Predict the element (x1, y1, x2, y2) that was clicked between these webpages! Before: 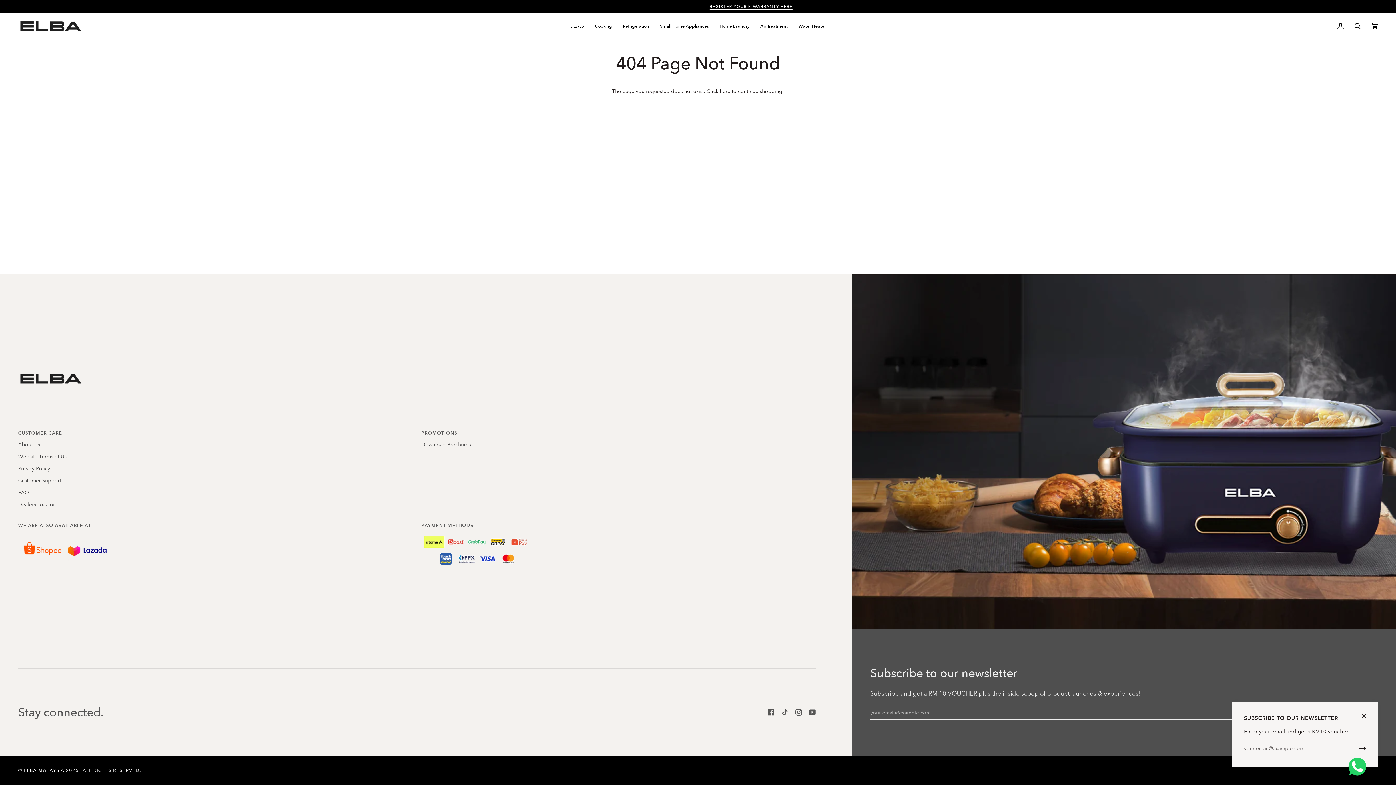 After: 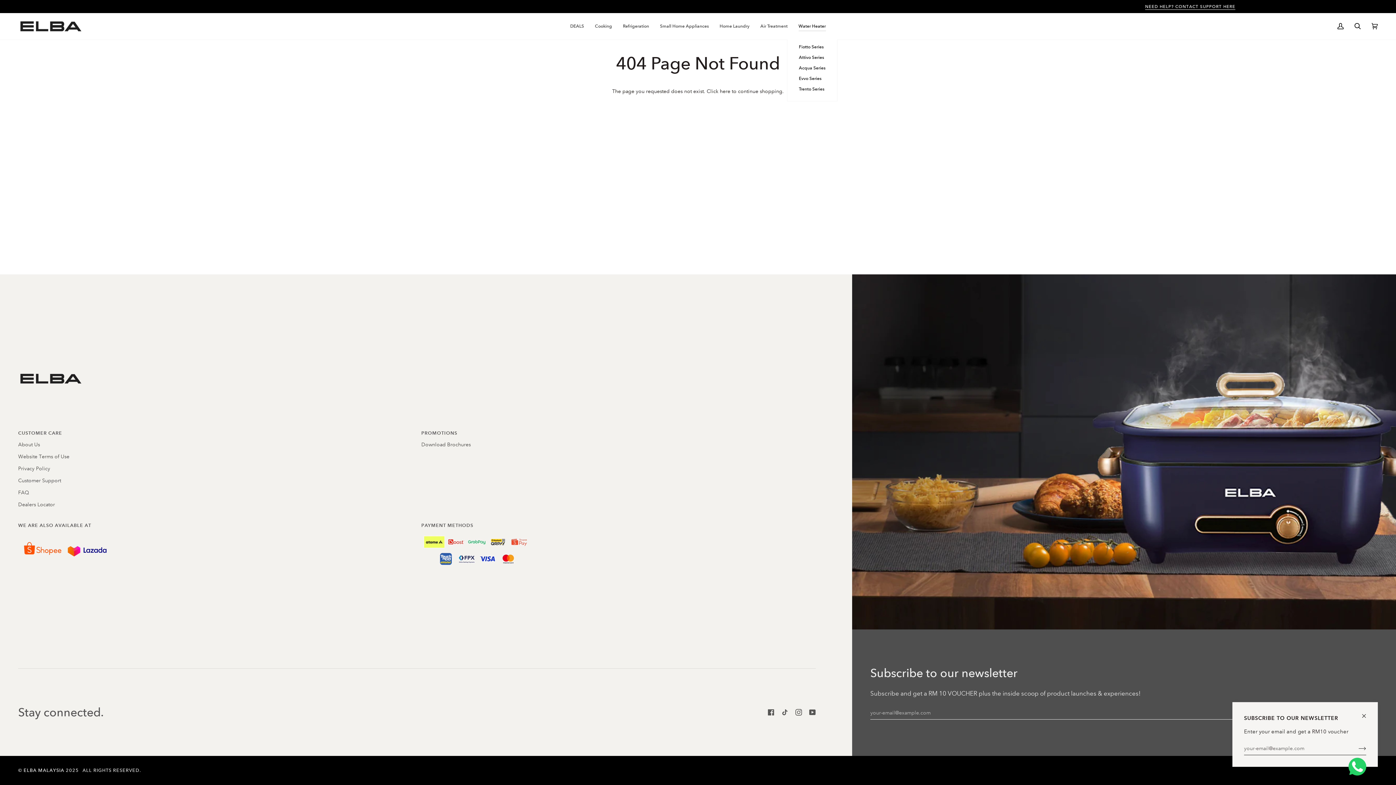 Action: bbox: (793, 13, 831, 39) label: Water Heater